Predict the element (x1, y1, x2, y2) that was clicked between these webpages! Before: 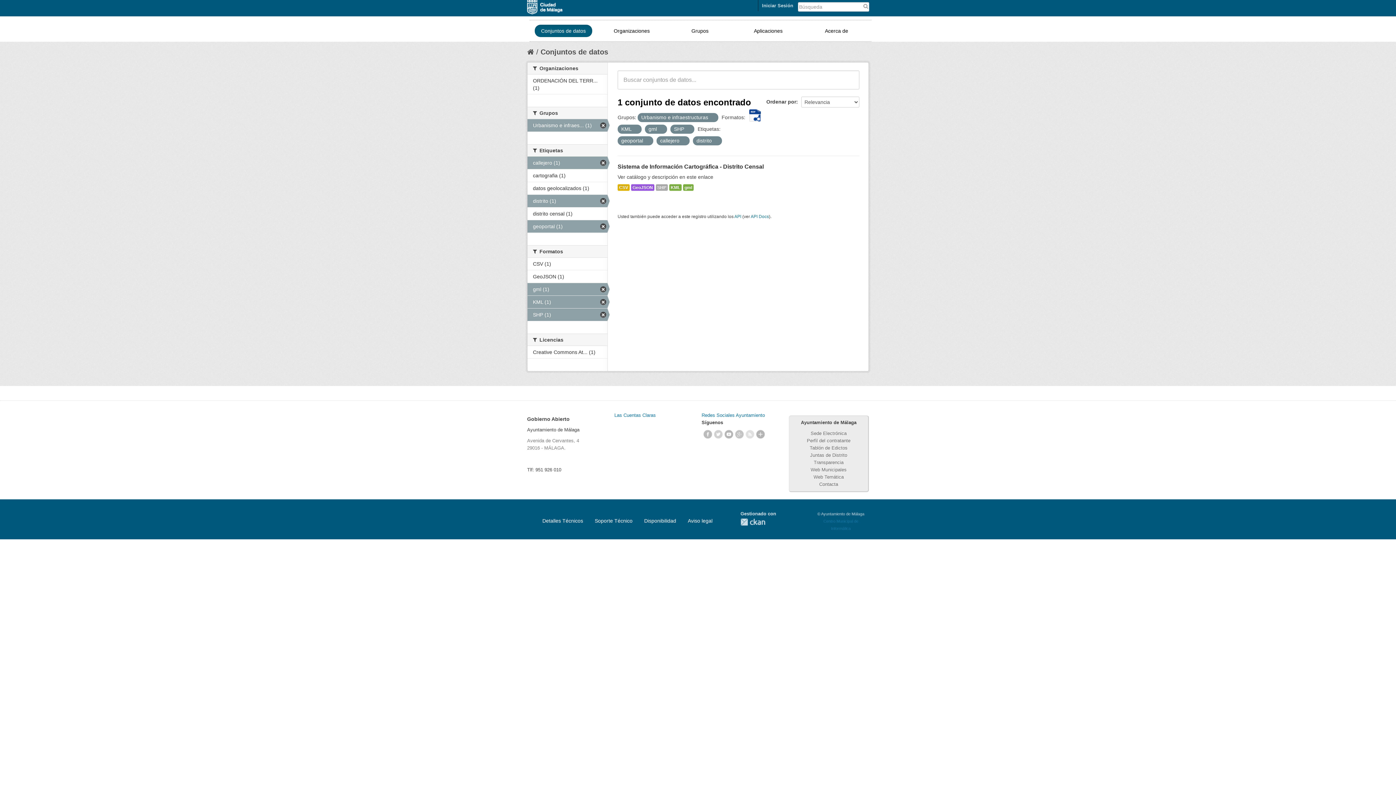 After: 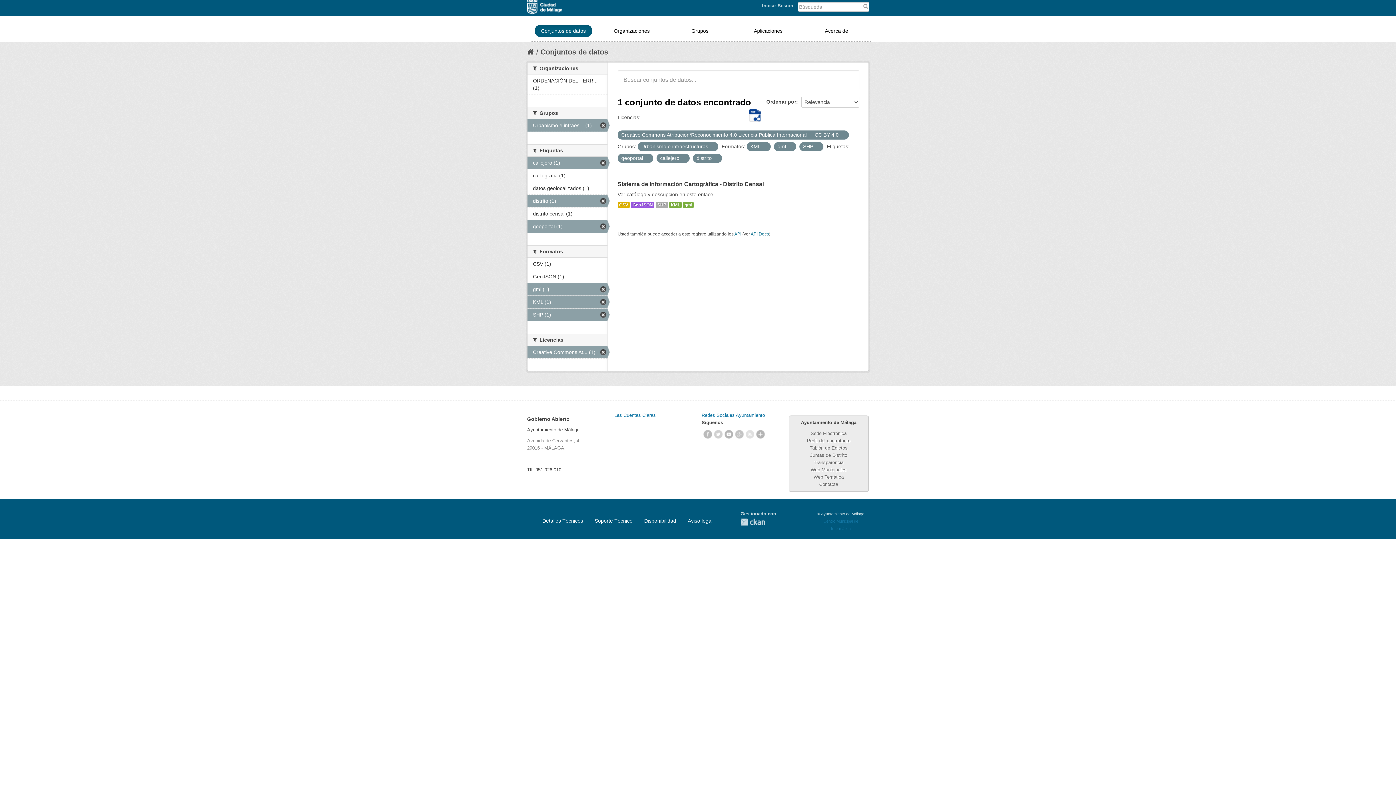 Action: label: Creative Commons At... (1) bbox: (527, 346, 607, 358)